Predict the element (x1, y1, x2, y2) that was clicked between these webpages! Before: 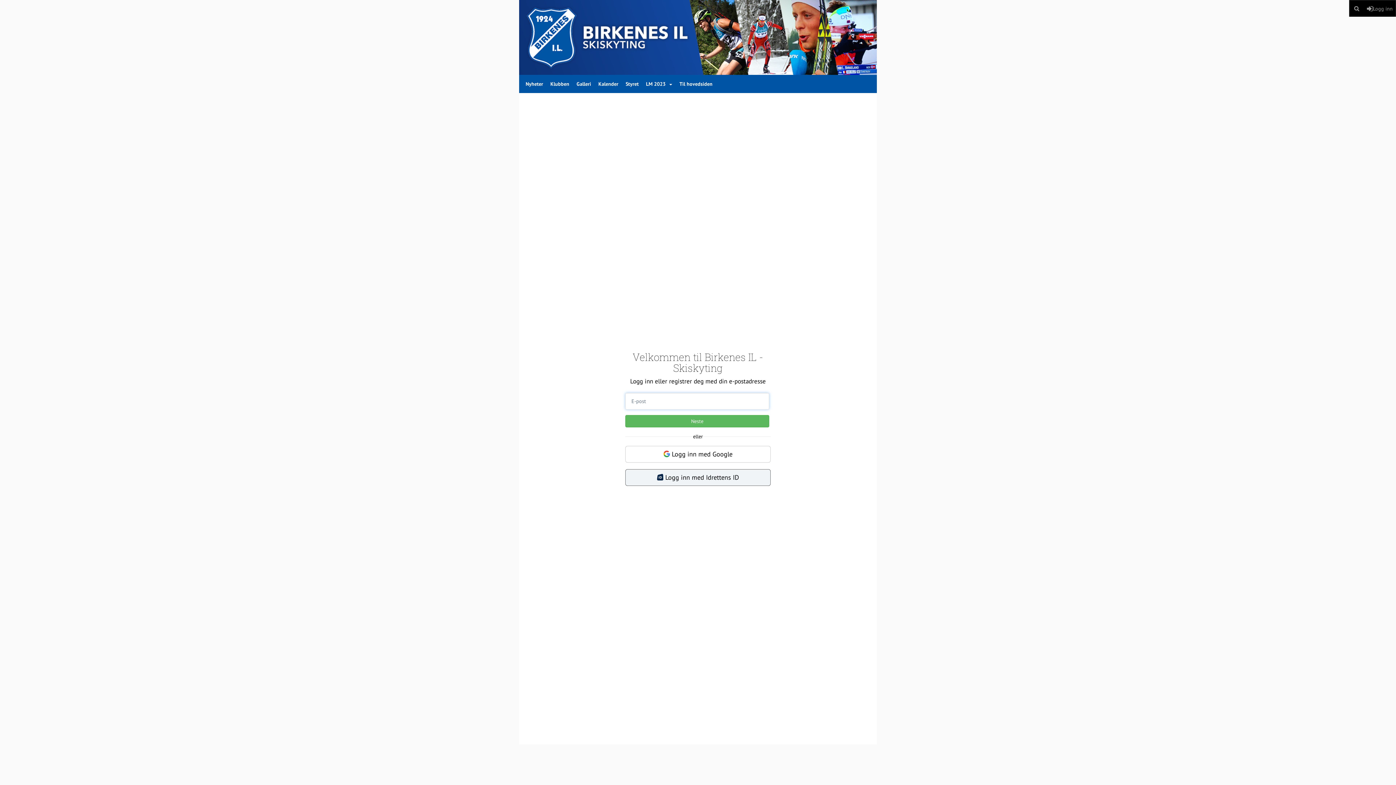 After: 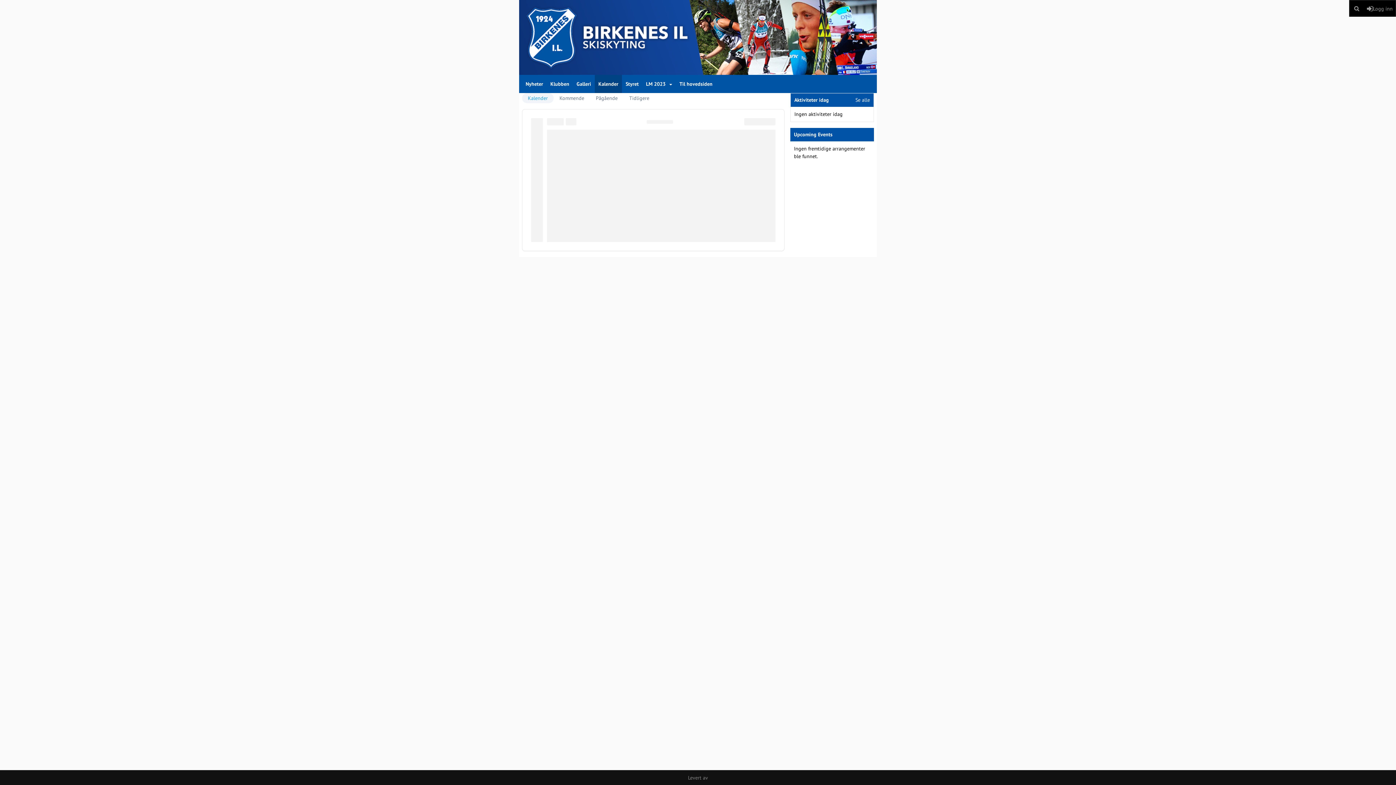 Action: bbox: (594, 74, 622, 93) label: Kalender